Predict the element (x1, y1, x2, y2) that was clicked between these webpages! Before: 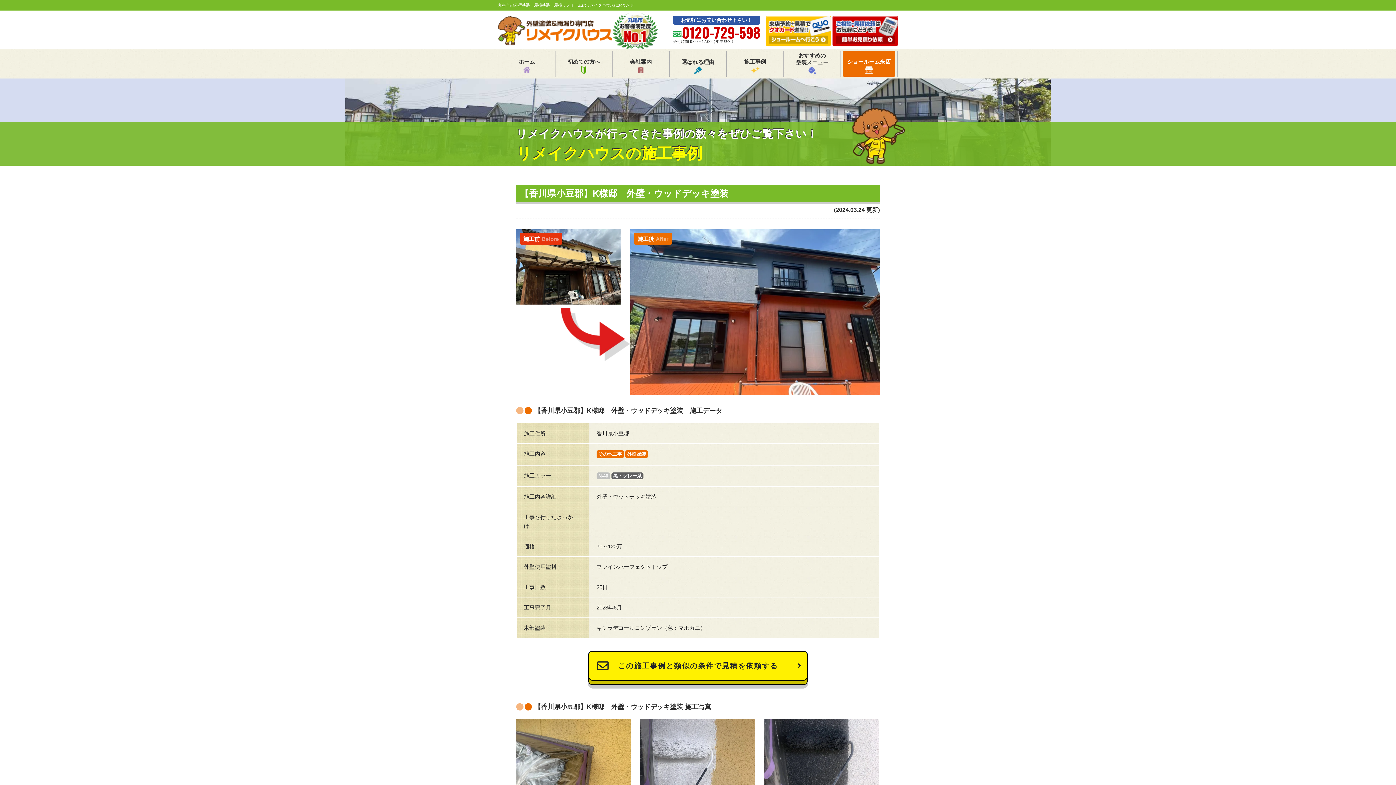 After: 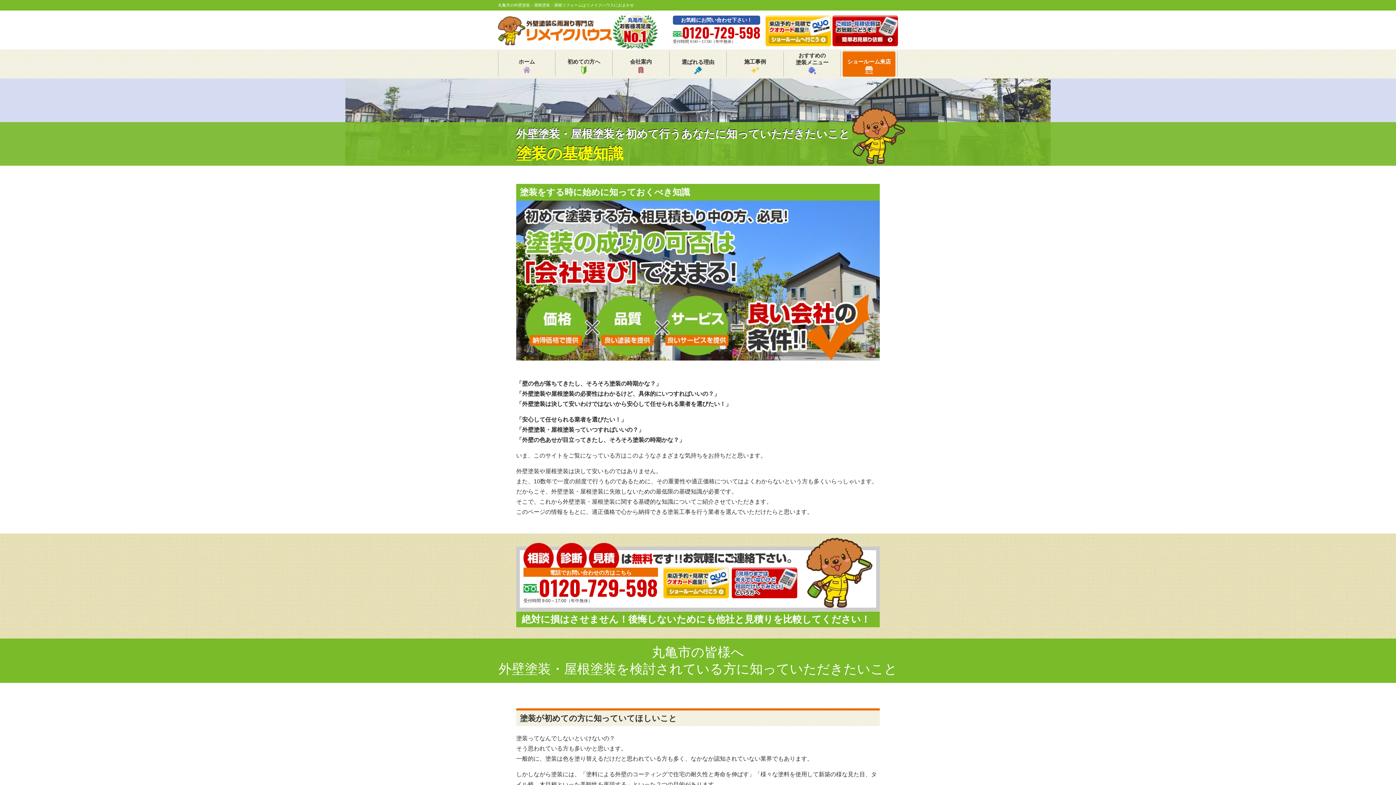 Action: label: 初めての方へ bbox: (555, 51, 612, 76)